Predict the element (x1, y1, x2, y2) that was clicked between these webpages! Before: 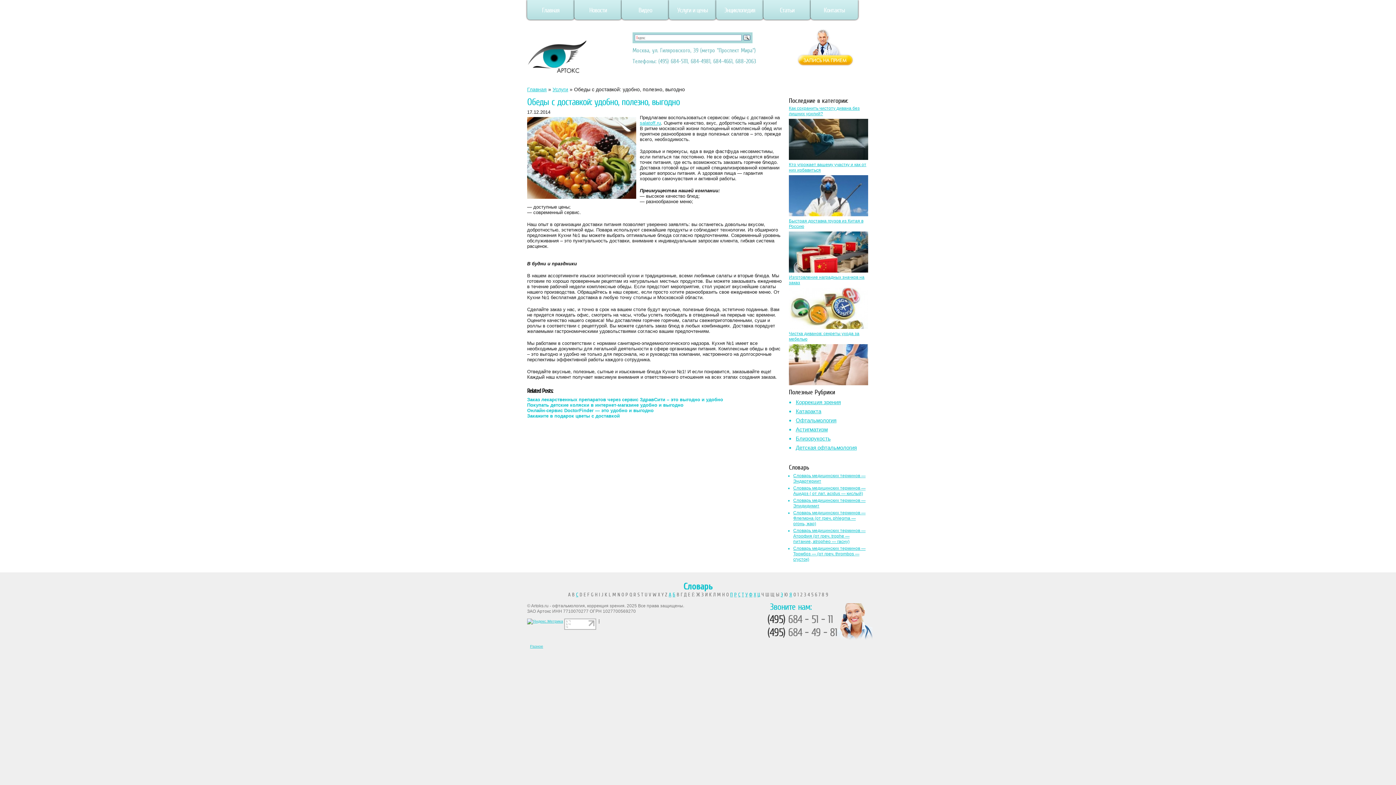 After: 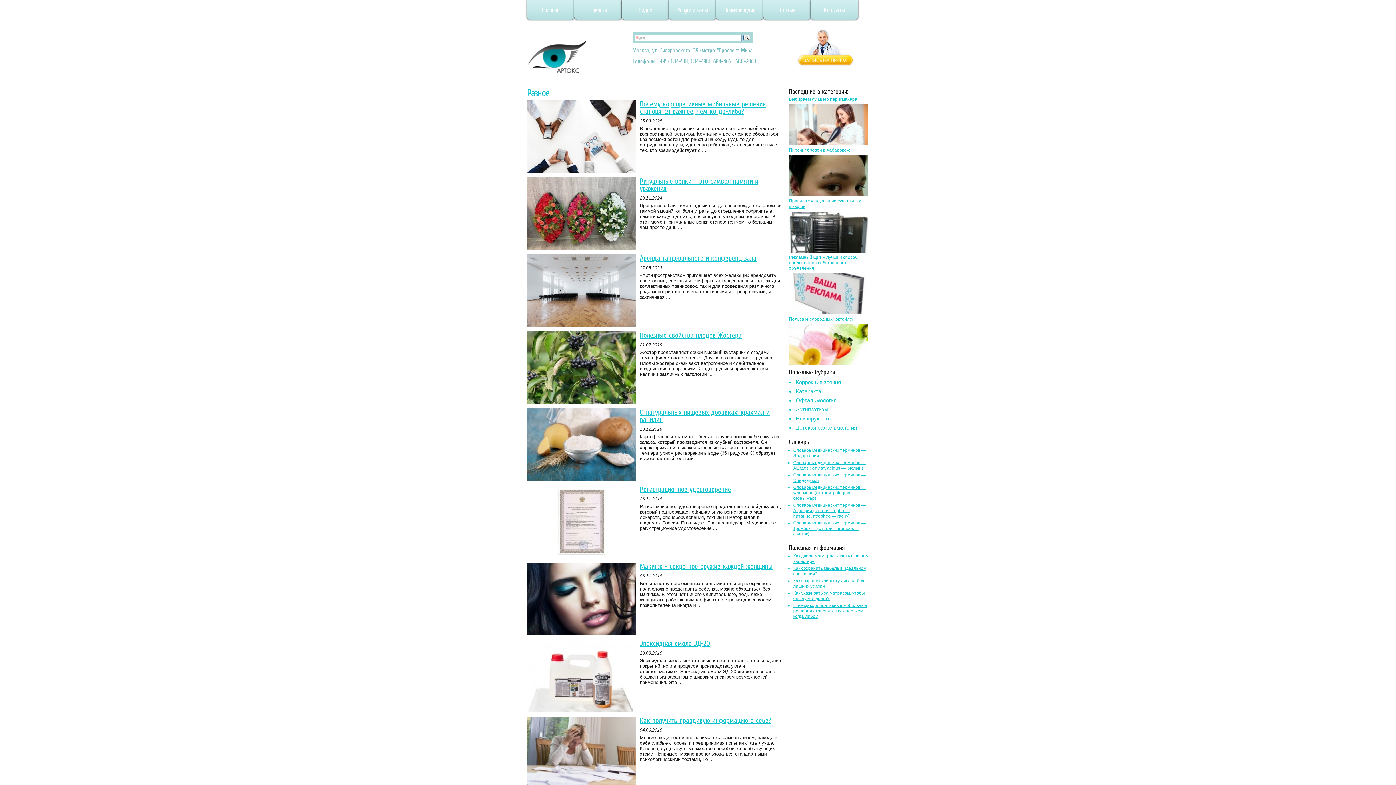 Action: label: Разное bbox: (530, 644, 543, 648)